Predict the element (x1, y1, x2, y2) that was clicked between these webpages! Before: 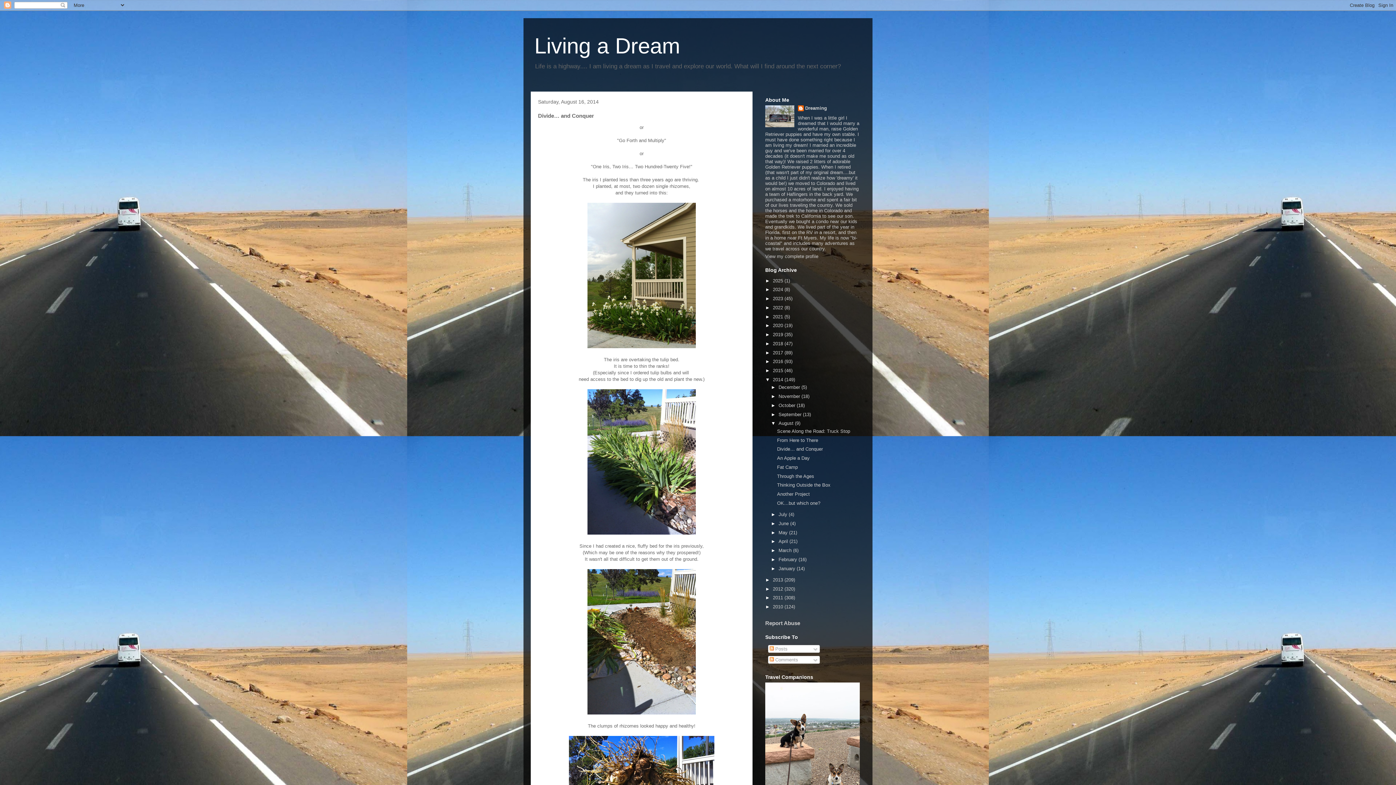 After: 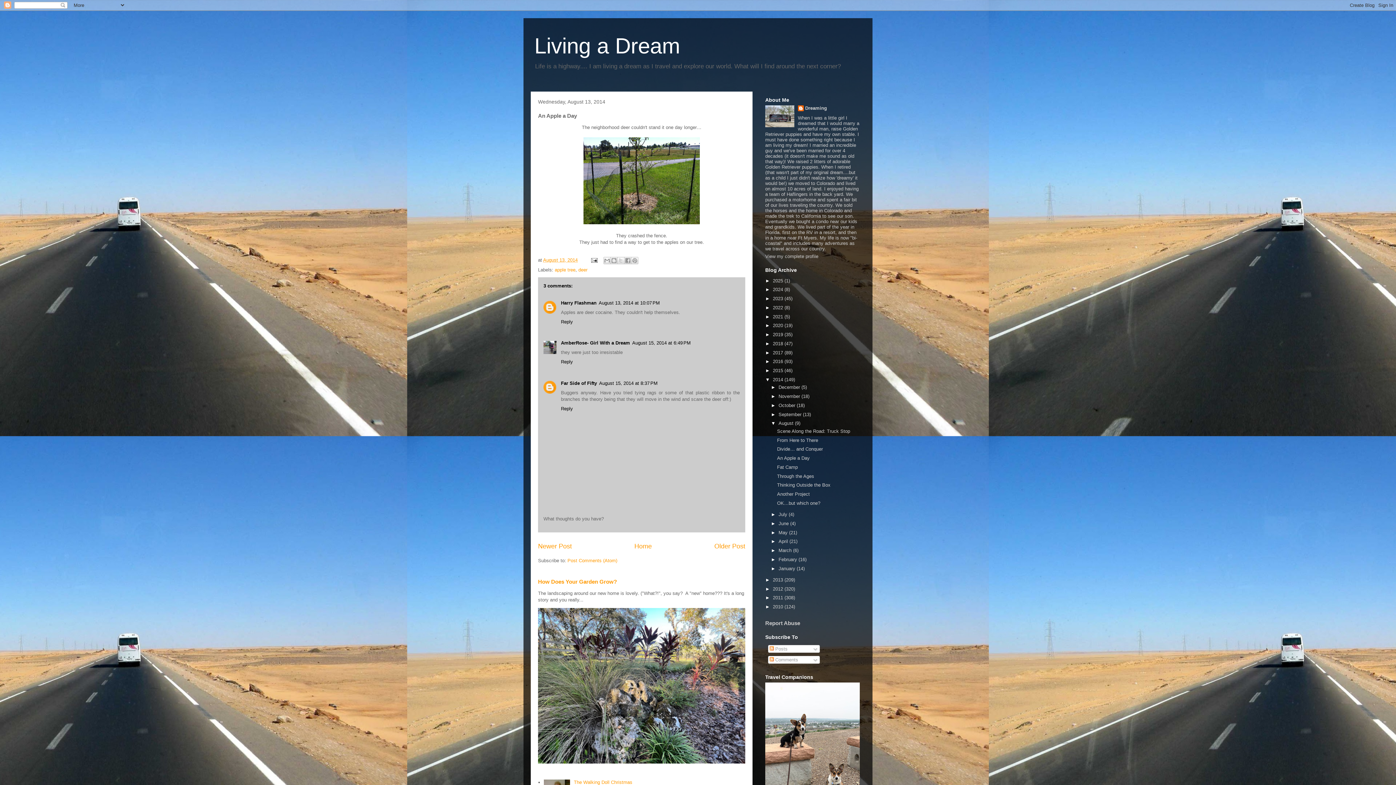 Action: bbox: (777, 455, 809, 461) label: An Apple a Day